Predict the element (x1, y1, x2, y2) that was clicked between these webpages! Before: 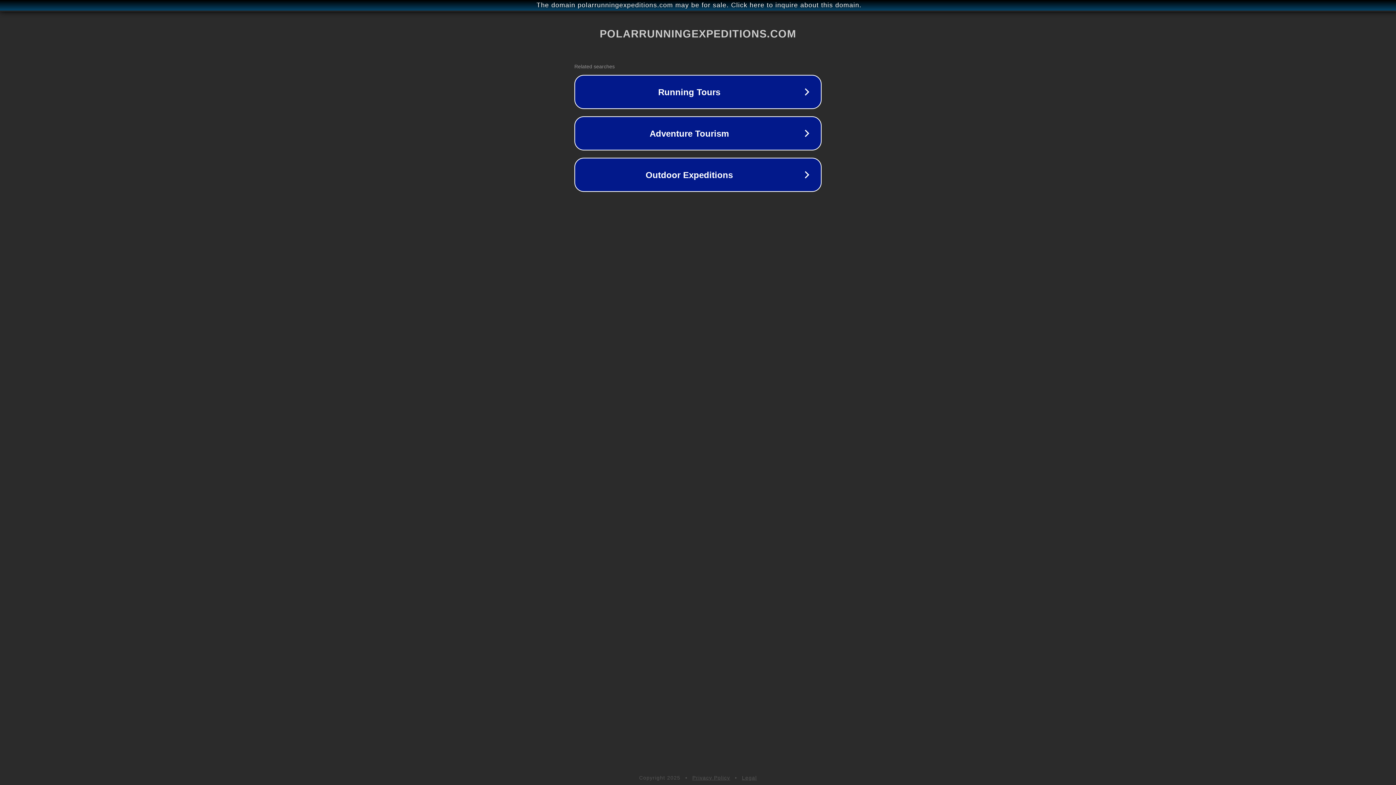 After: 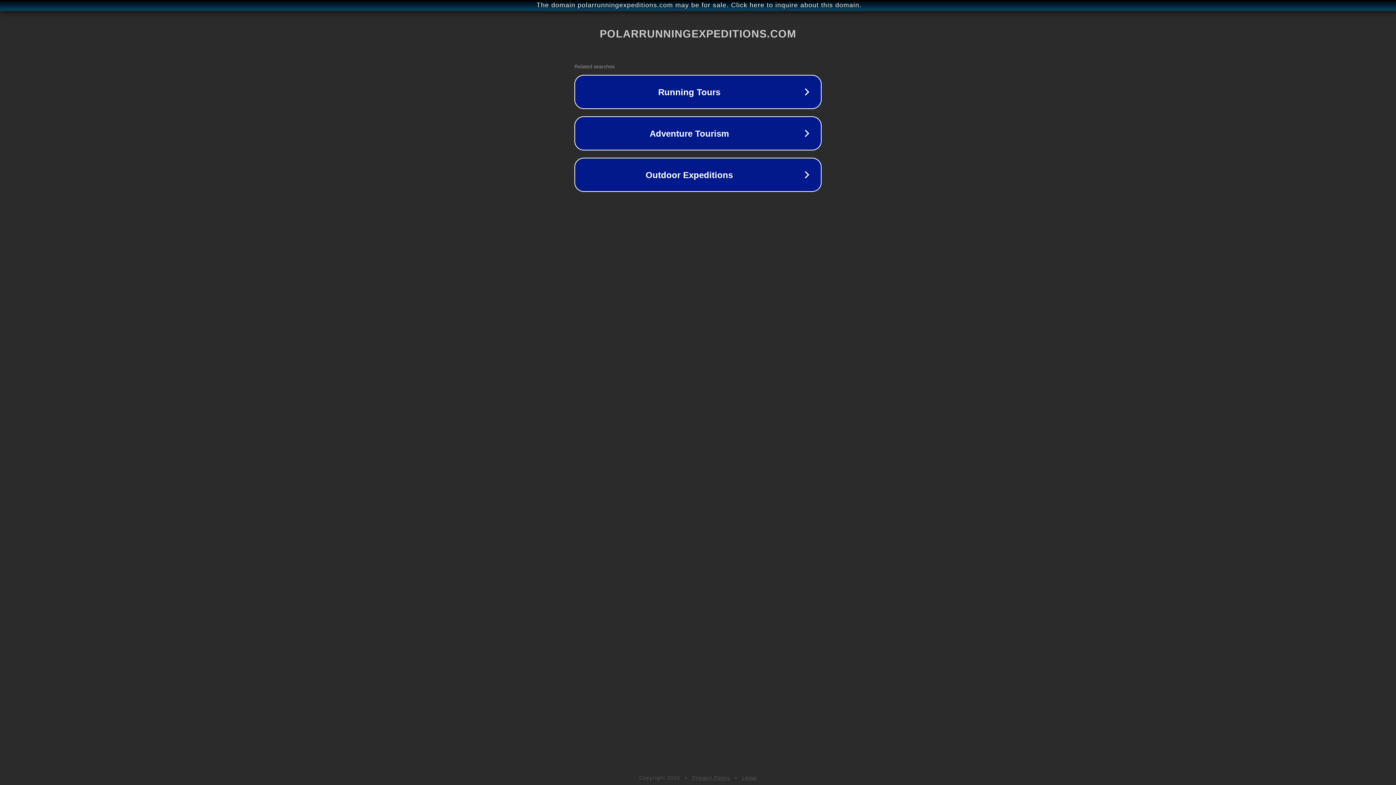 Action: bbox: (692, 775, 730, 781) label: Privacy Policy